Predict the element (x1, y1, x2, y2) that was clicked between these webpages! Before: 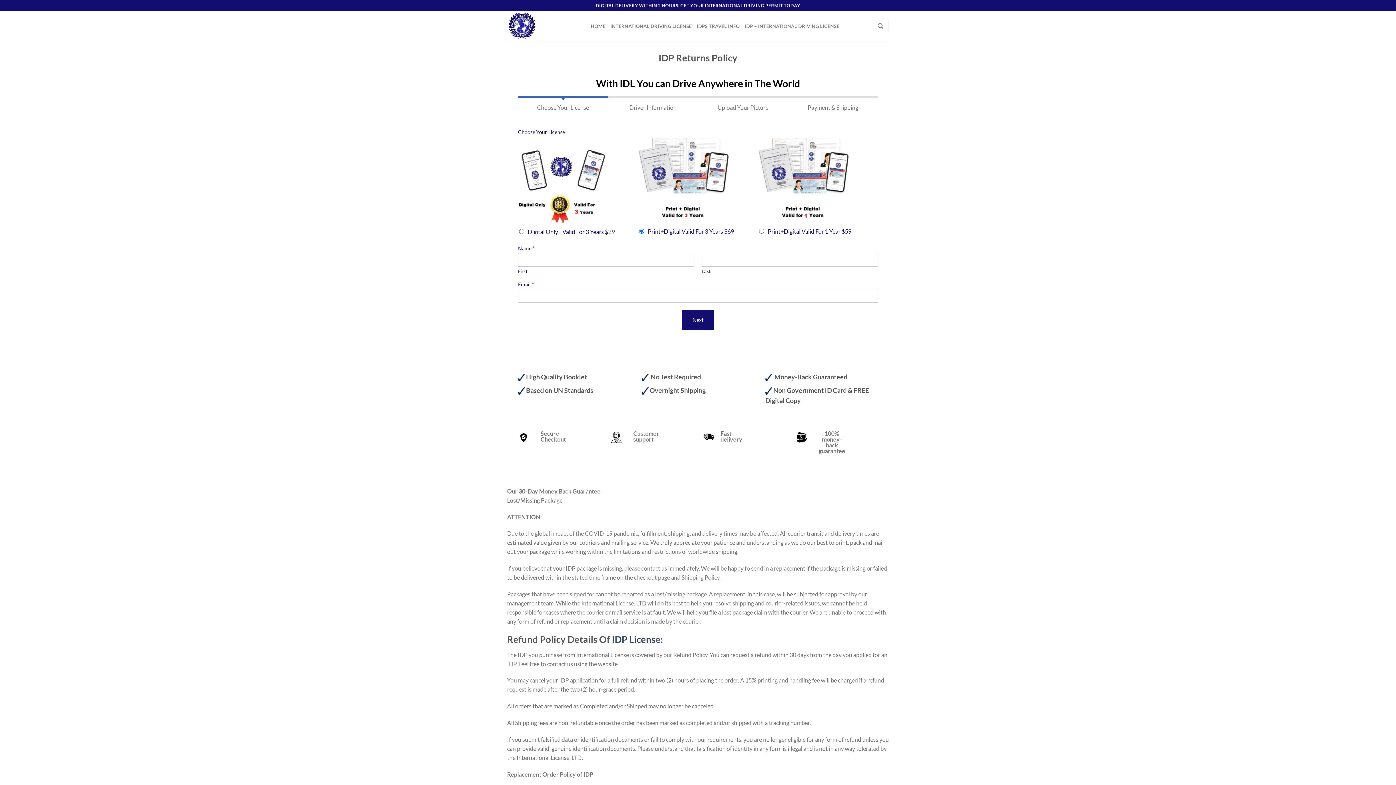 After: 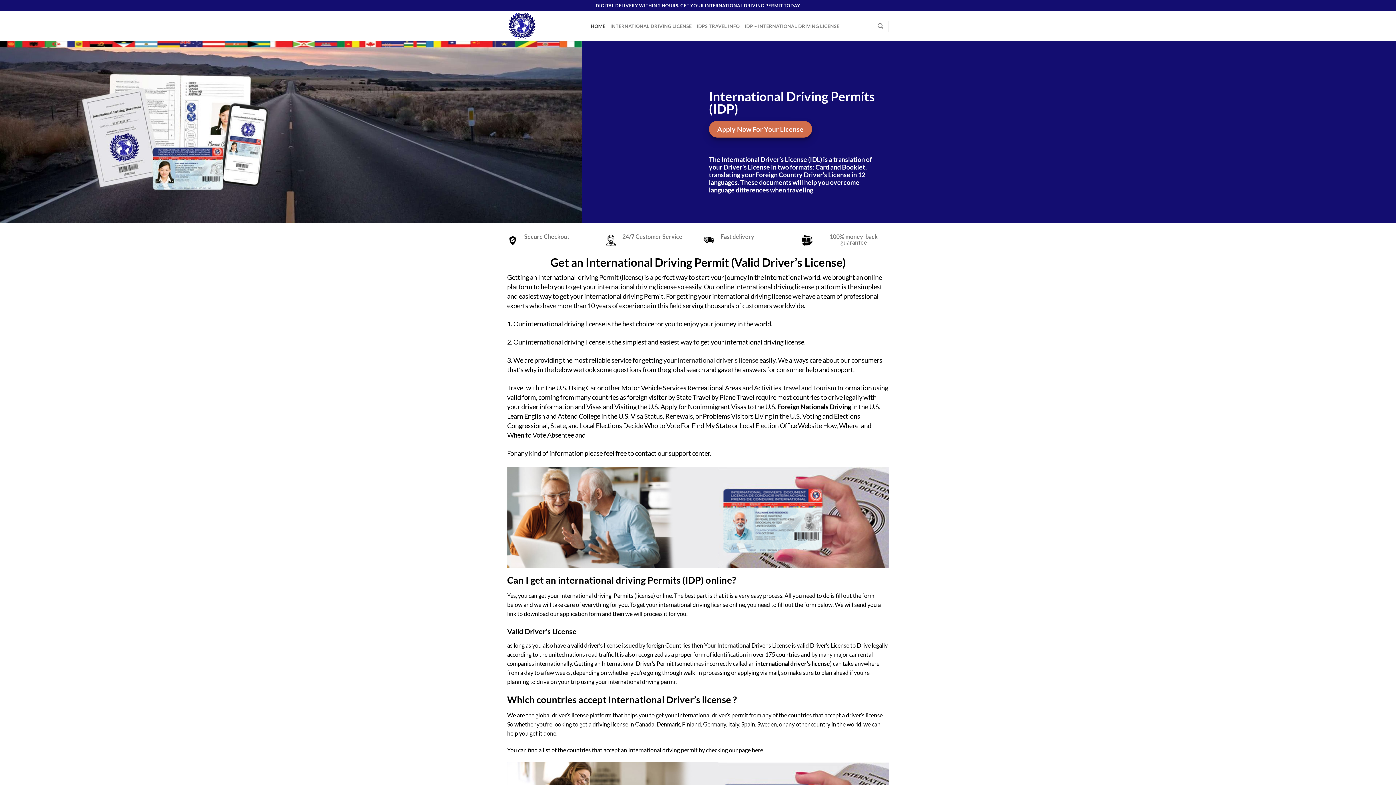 Action: bbox: (590, 18, 605, 33) label: HOME